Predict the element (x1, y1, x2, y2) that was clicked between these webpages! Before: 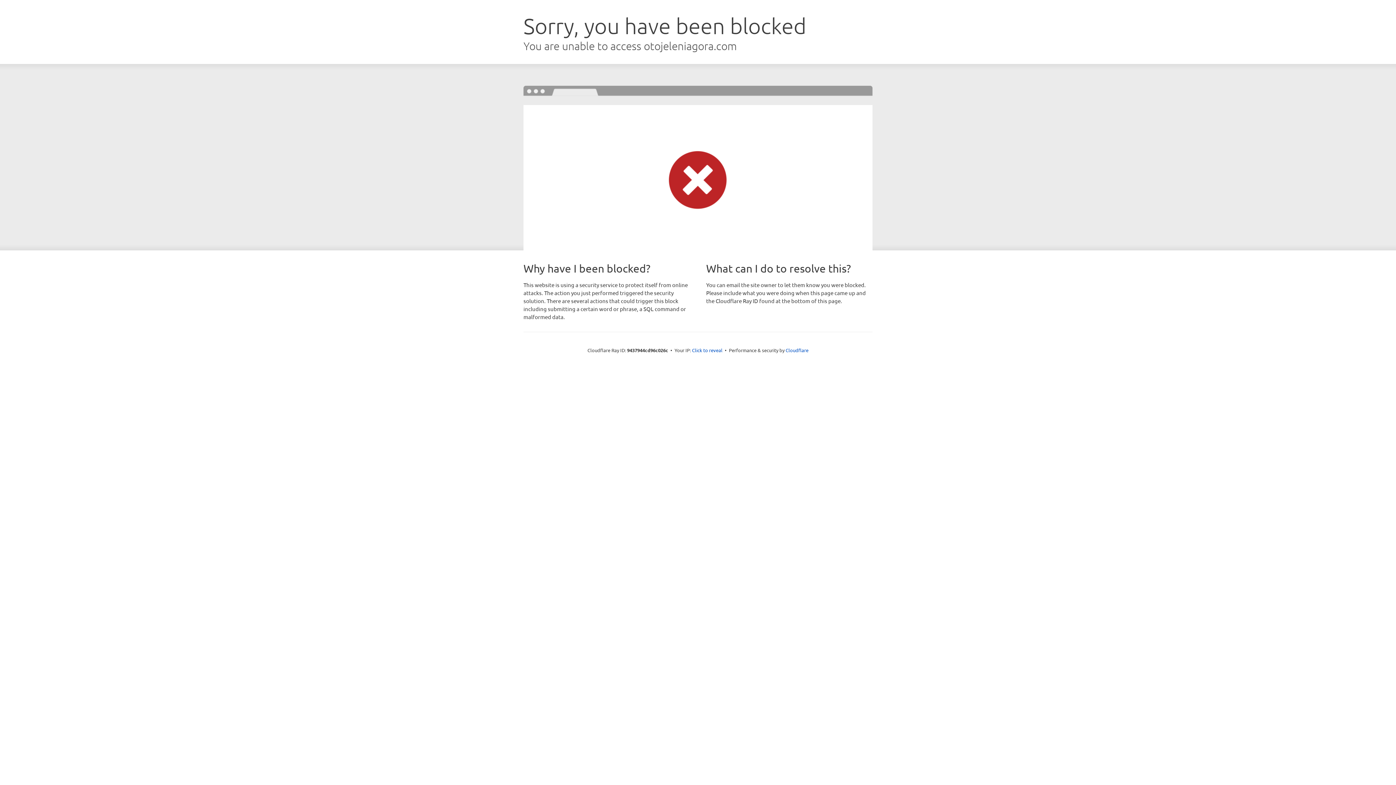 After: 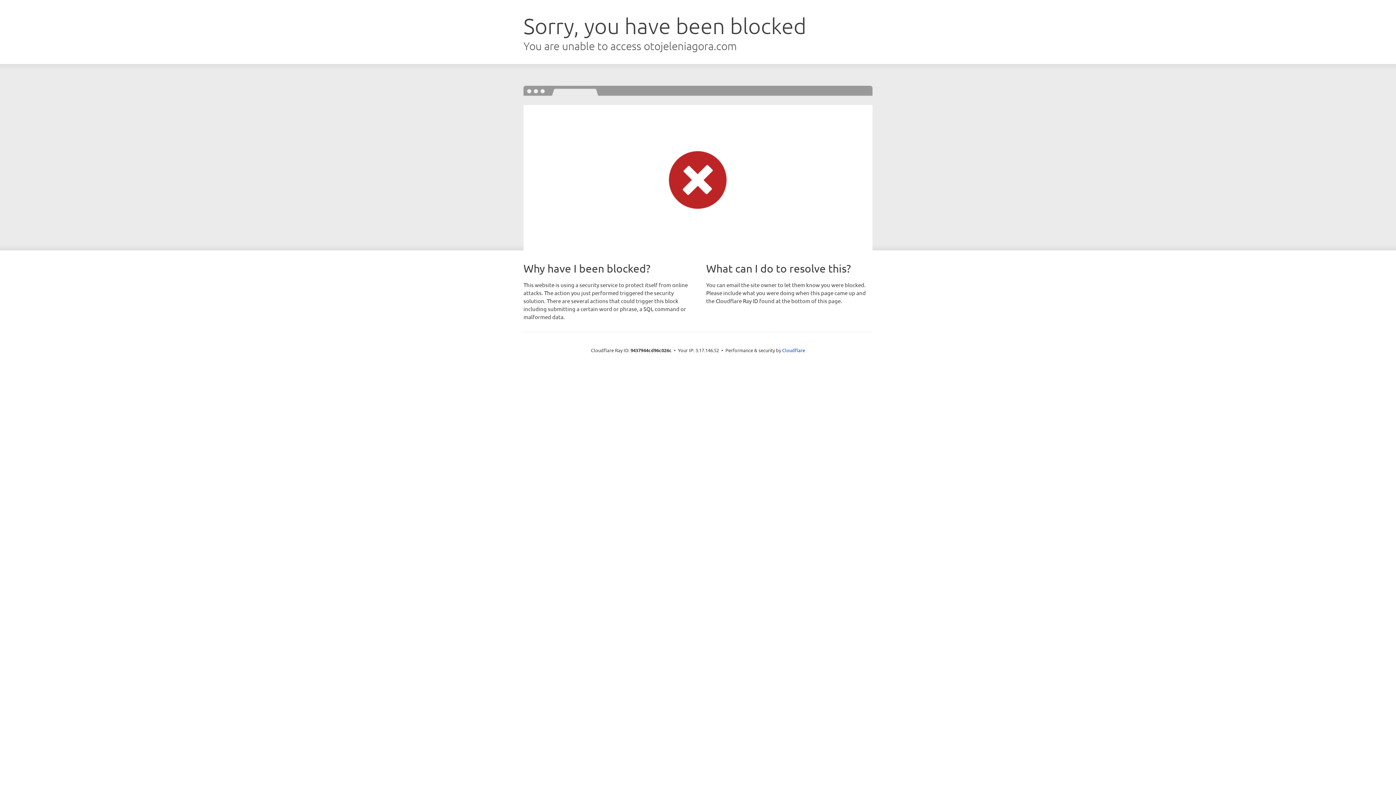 Action: bbox: (692, 346, 722, 353) label: Click to reveal